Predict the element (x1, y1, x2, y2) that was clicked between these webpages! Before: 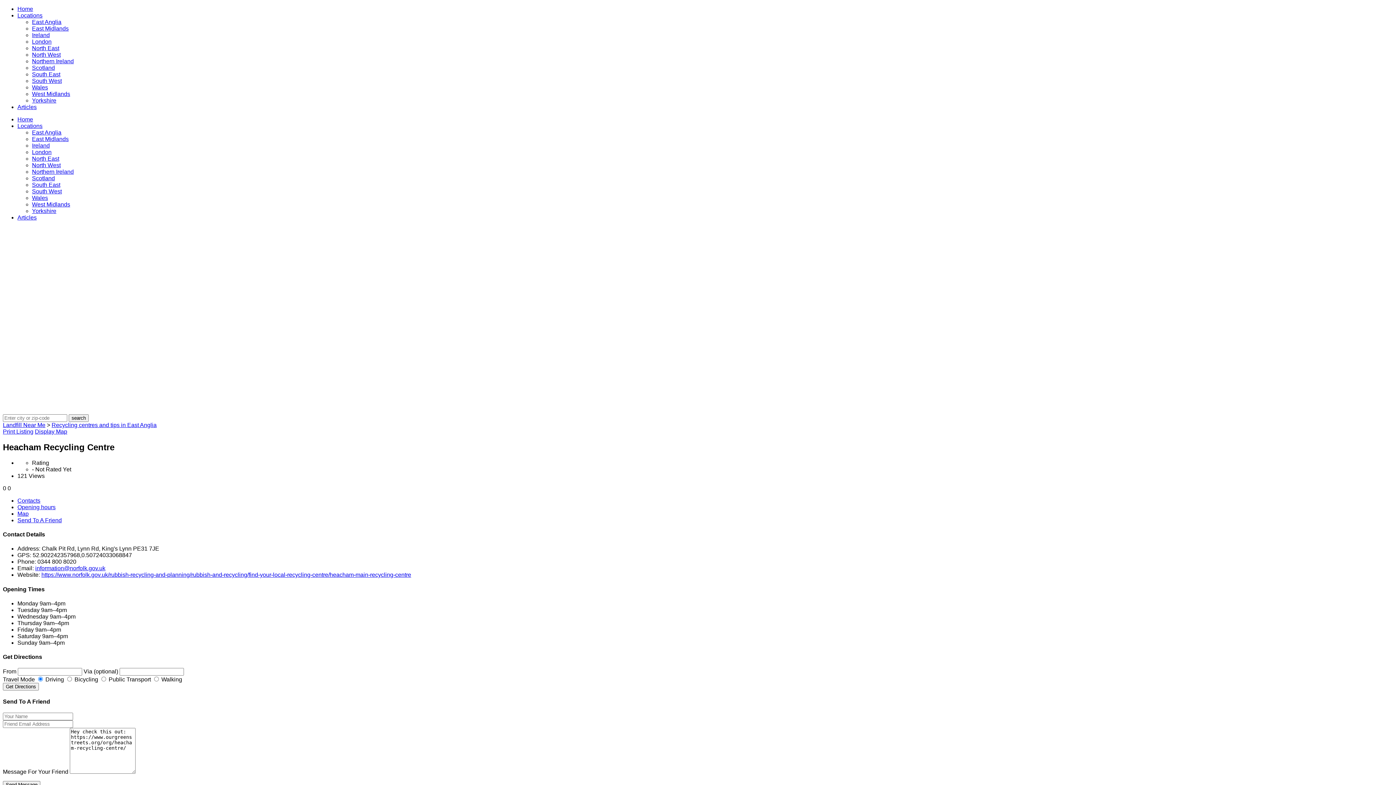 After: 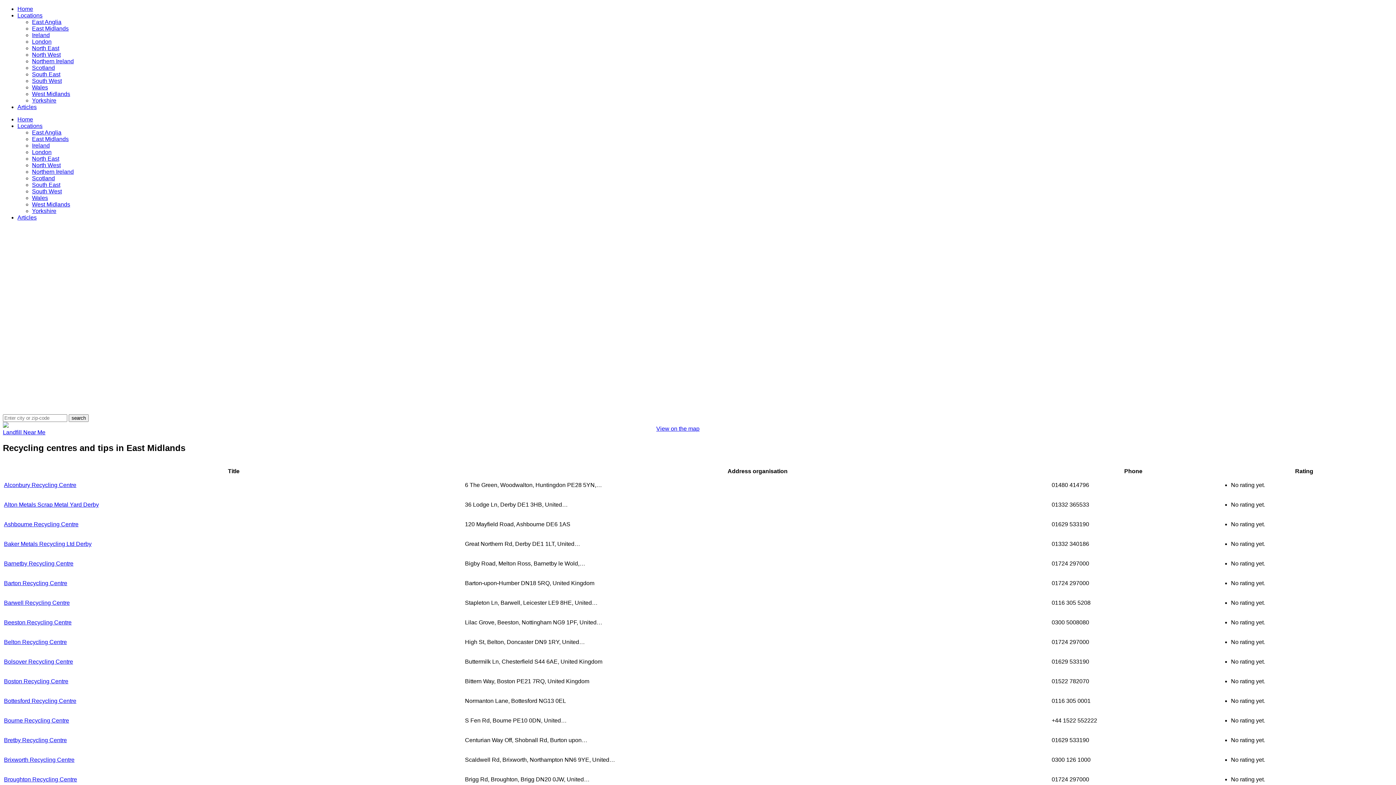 Action: label: East Midlands bbox: (32, 136, 68, 142)